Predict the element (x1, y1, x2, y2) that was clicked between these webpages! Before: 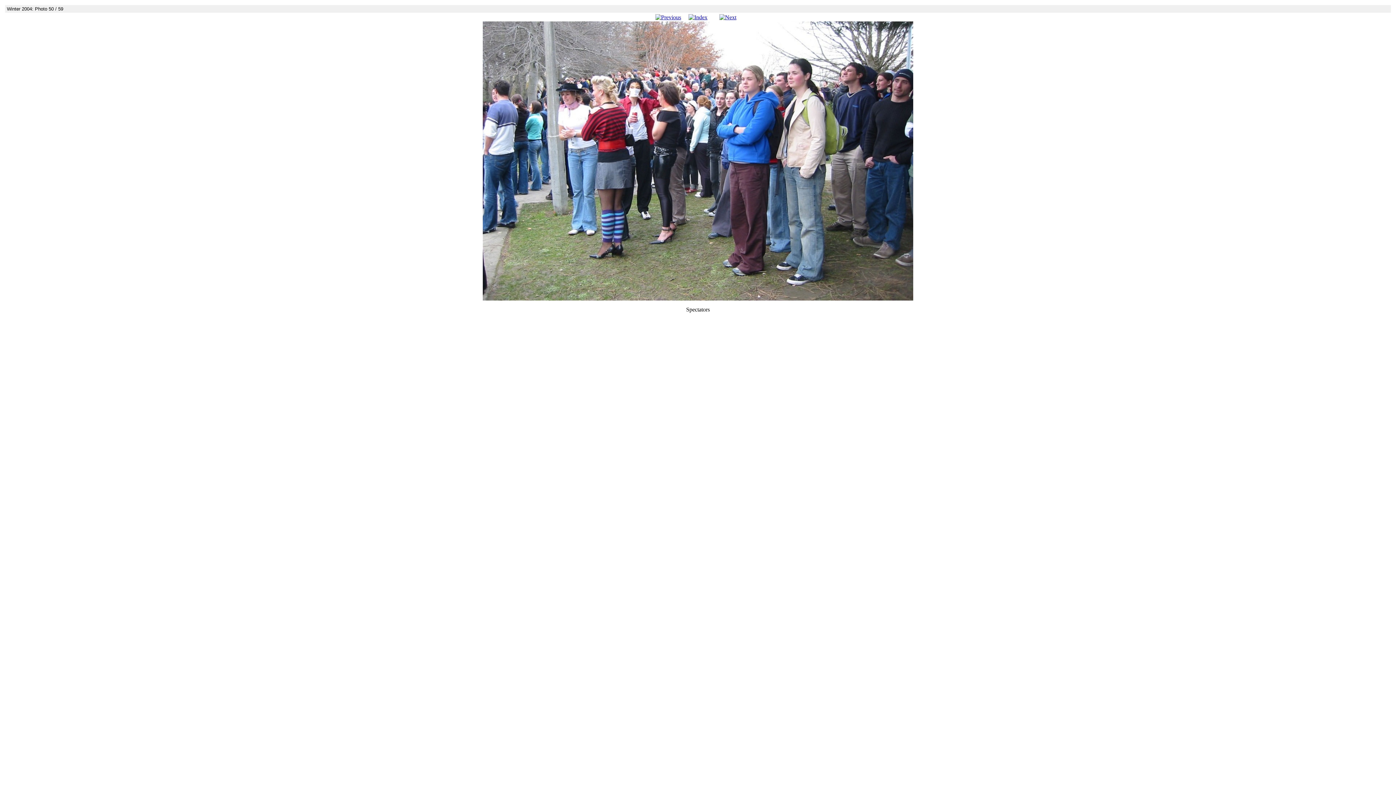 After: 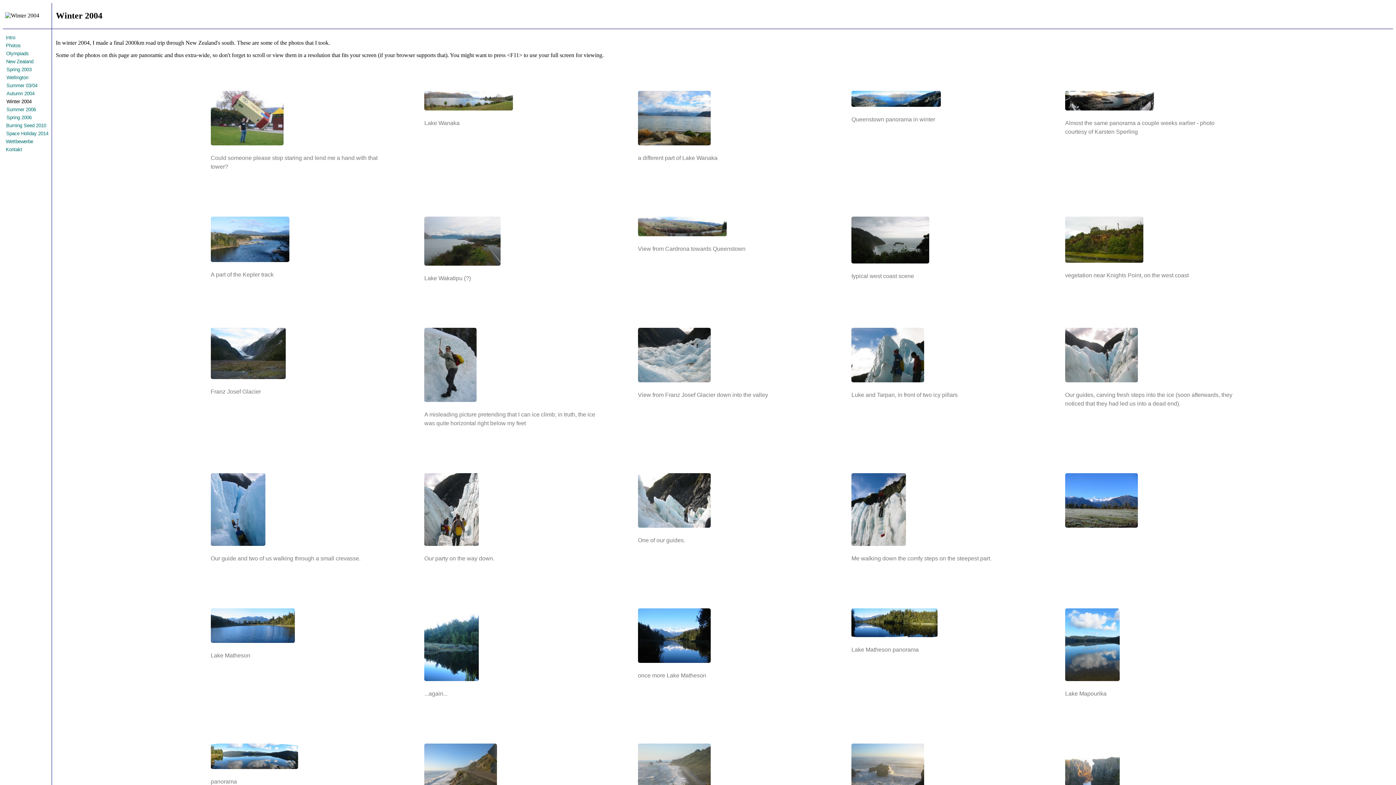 Action: bbox: (688, 14, 707, 20)